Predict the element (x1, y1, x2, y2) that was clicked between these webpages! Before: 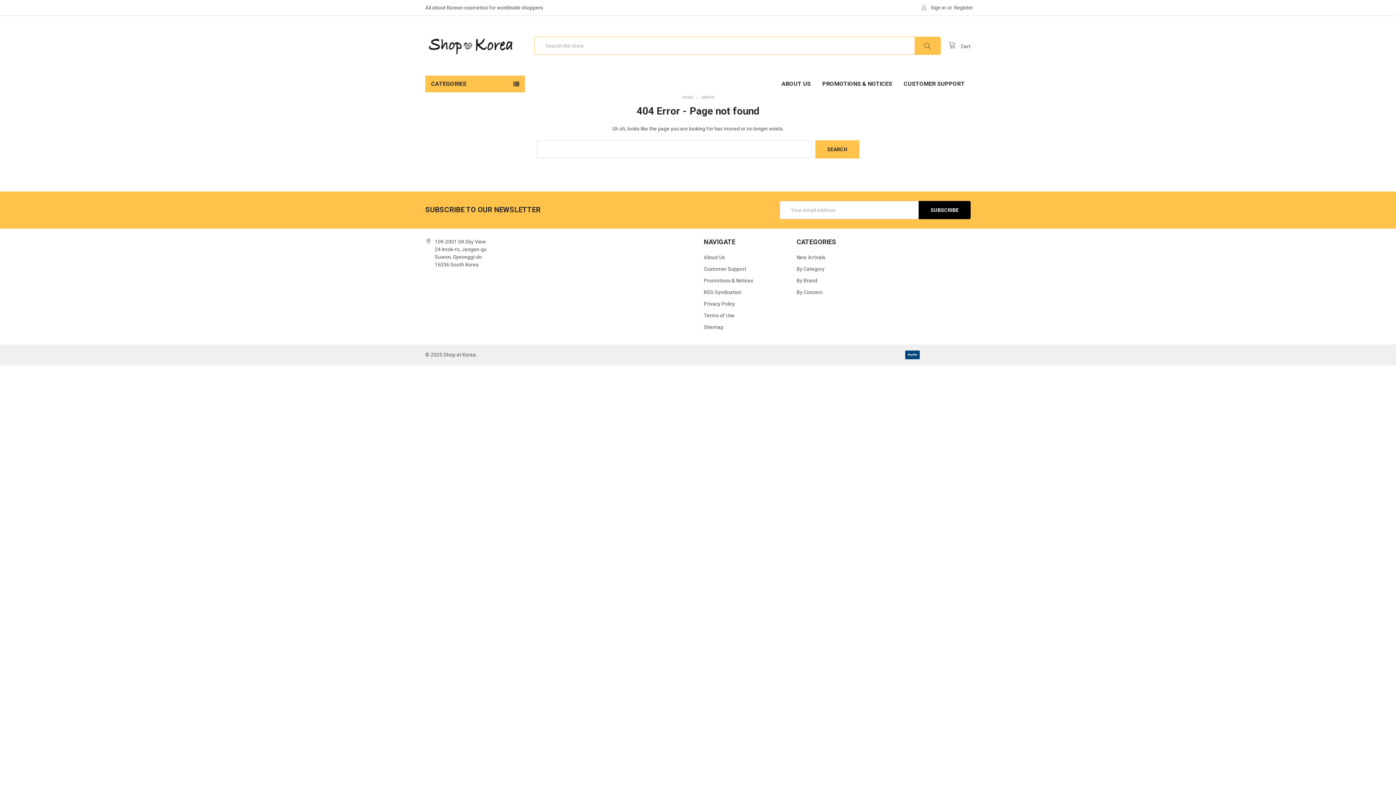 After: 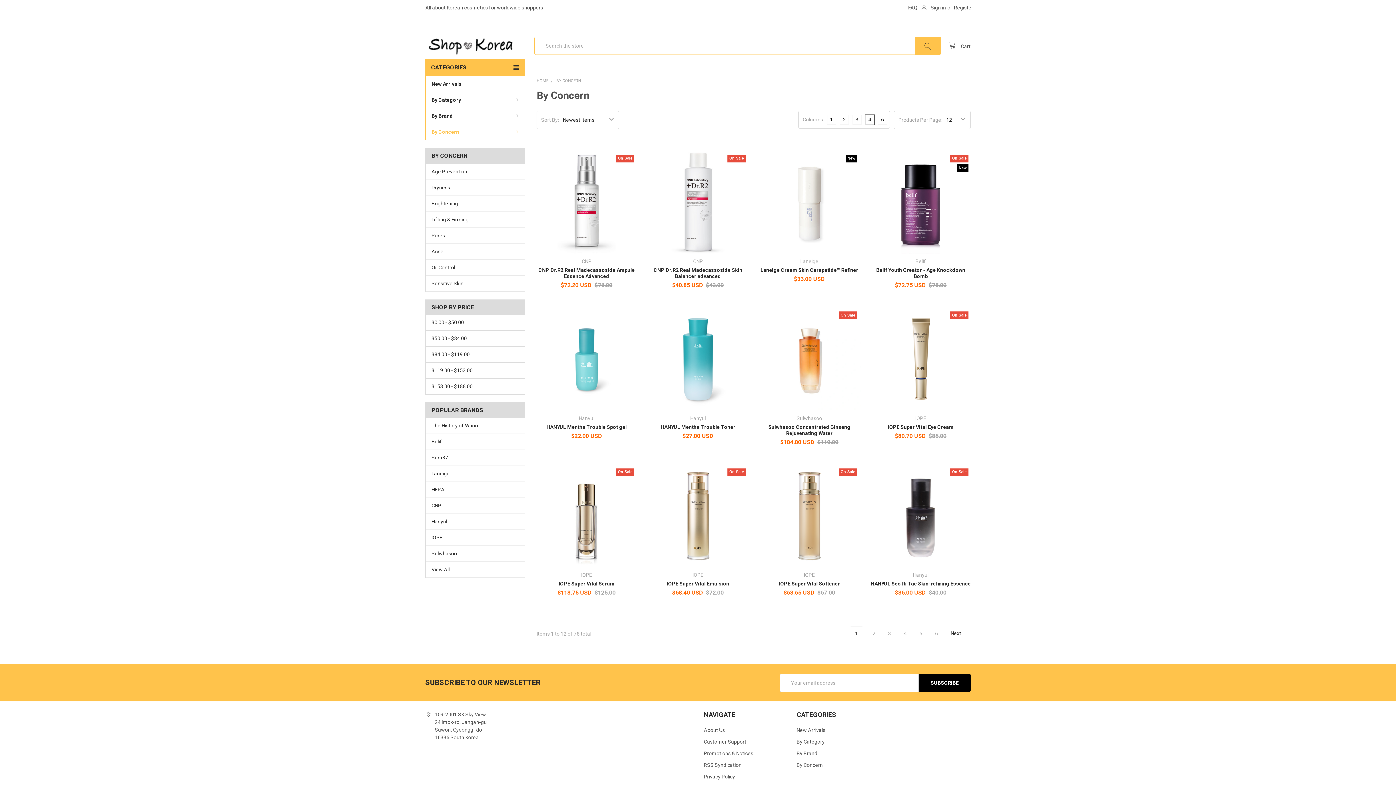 Action: bbox: (796, 289, 823, 295) label: By Concern